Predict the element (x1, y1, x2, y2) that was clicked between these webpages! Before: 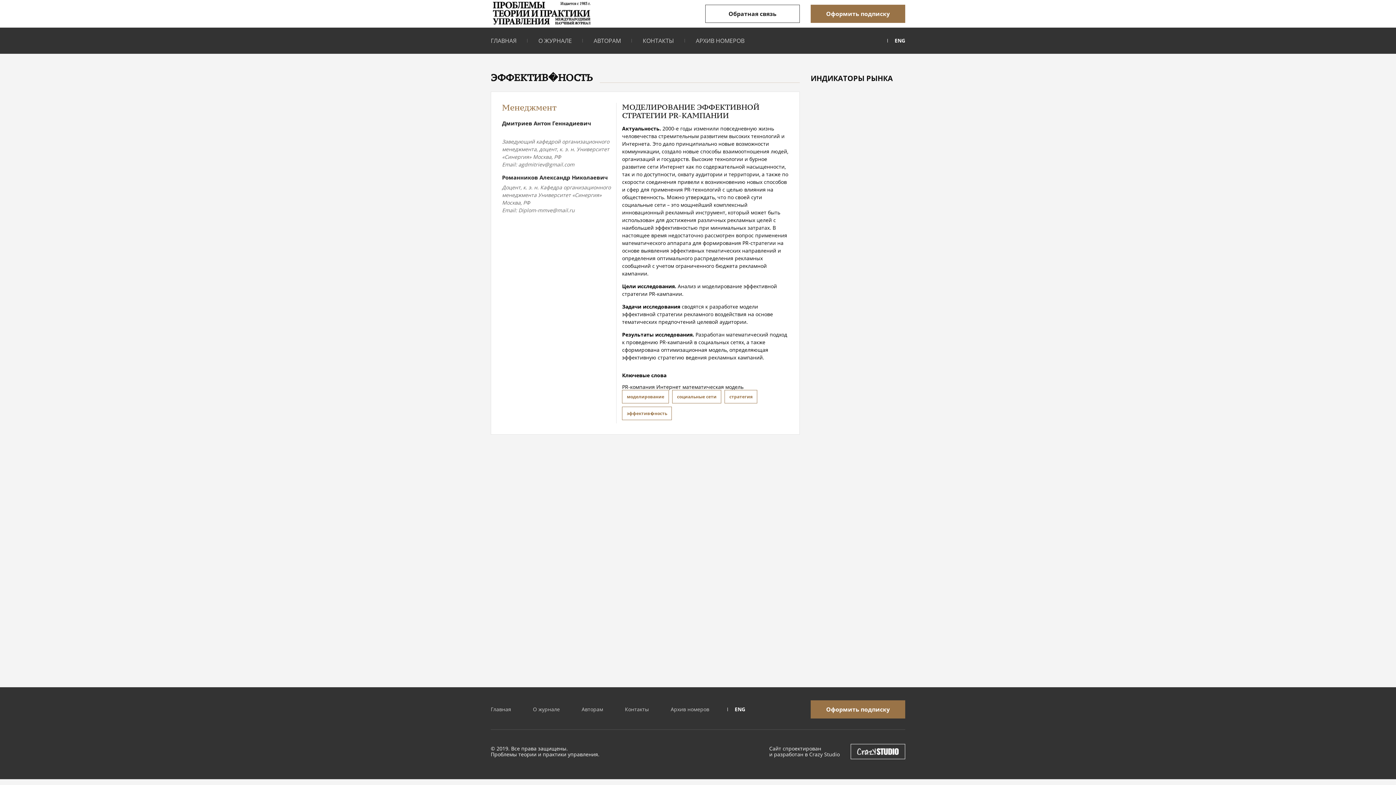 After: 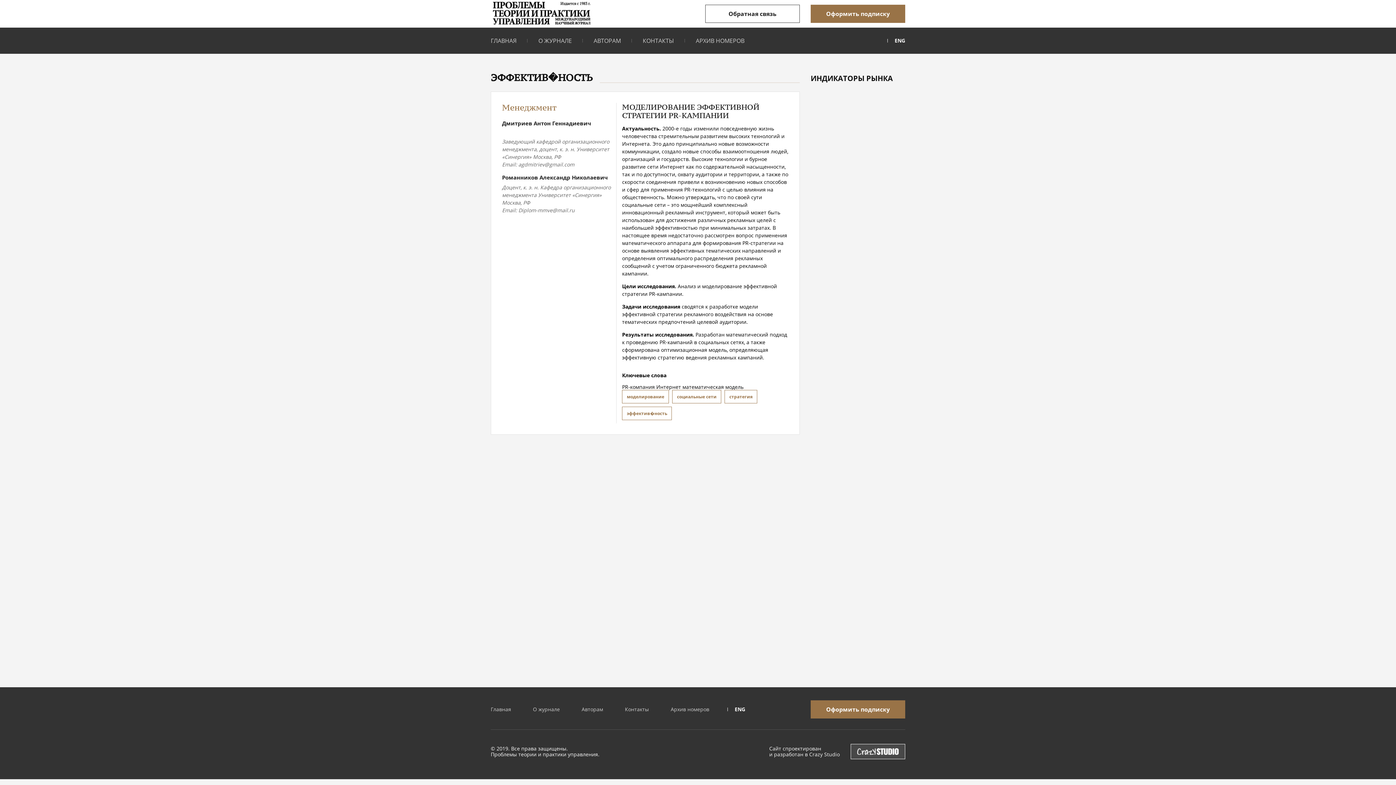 Action: bbox: (850, 744, 905, 759)